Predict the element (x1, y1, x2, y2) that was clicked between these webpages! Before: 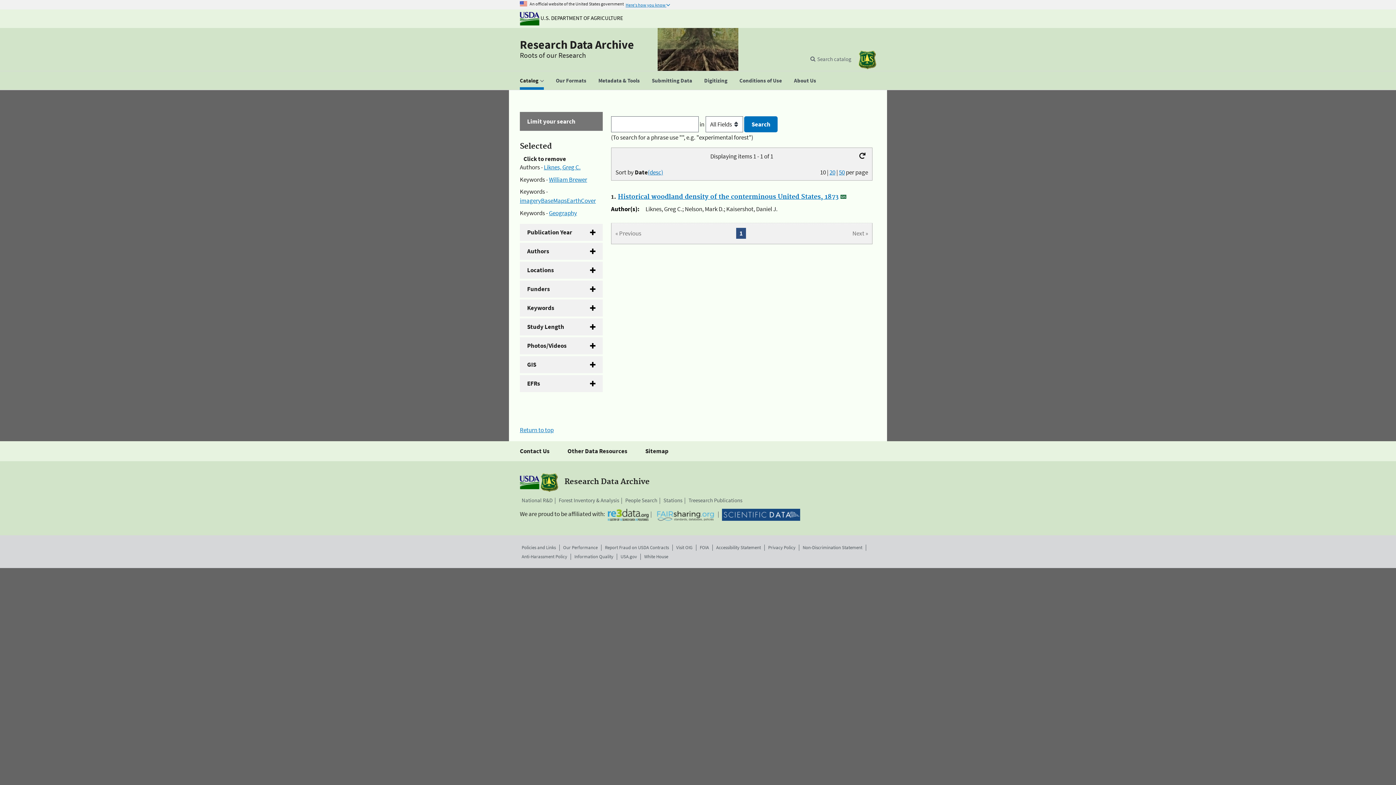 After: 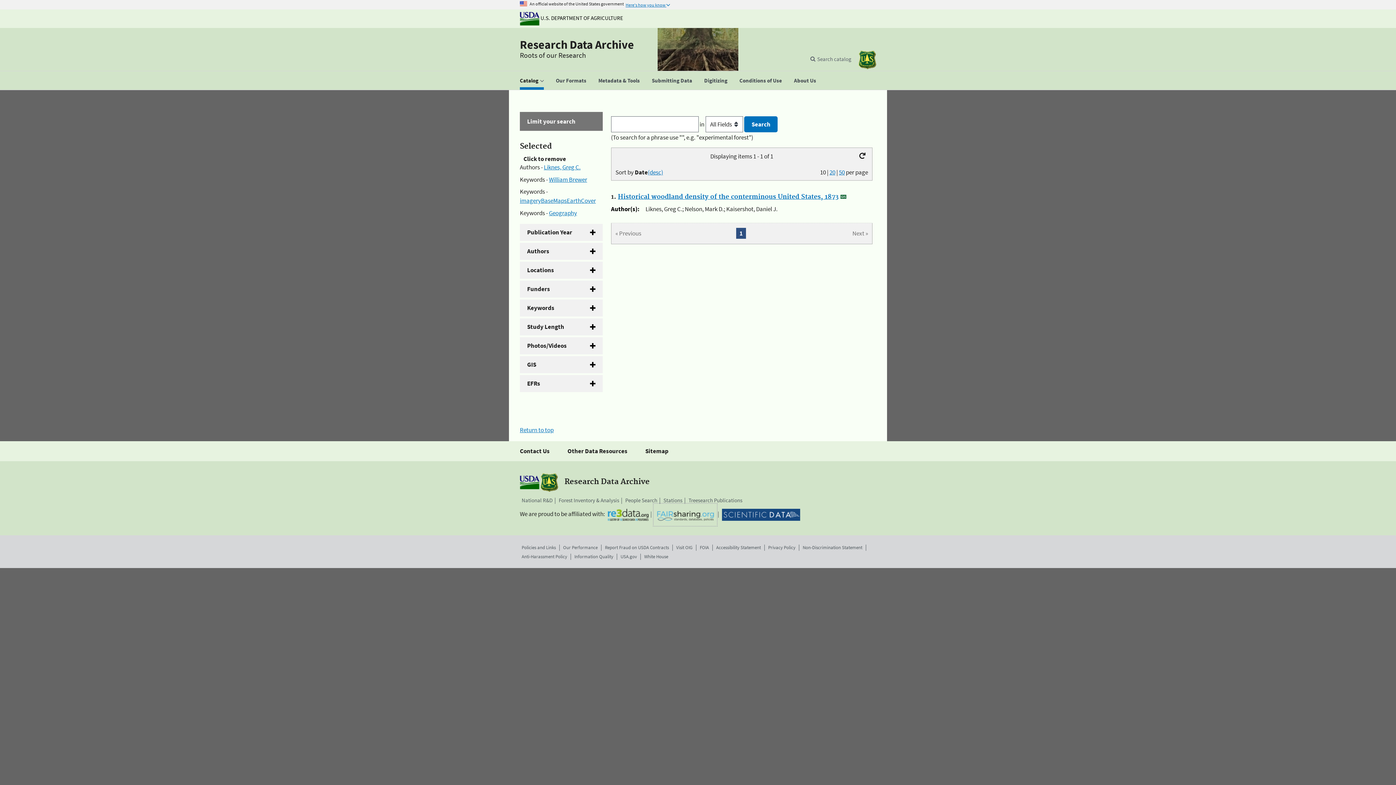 Action: bbox: (654, 505, 716, 525)